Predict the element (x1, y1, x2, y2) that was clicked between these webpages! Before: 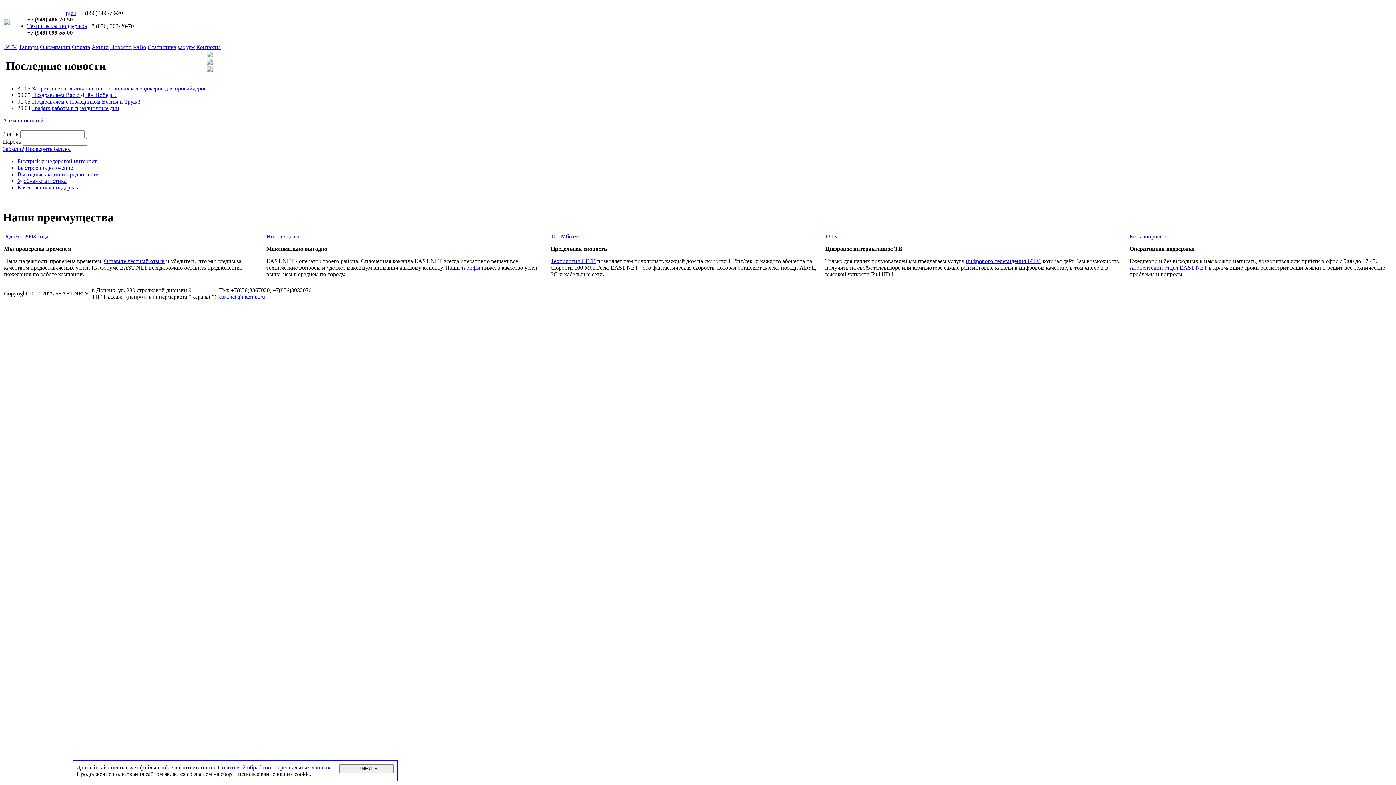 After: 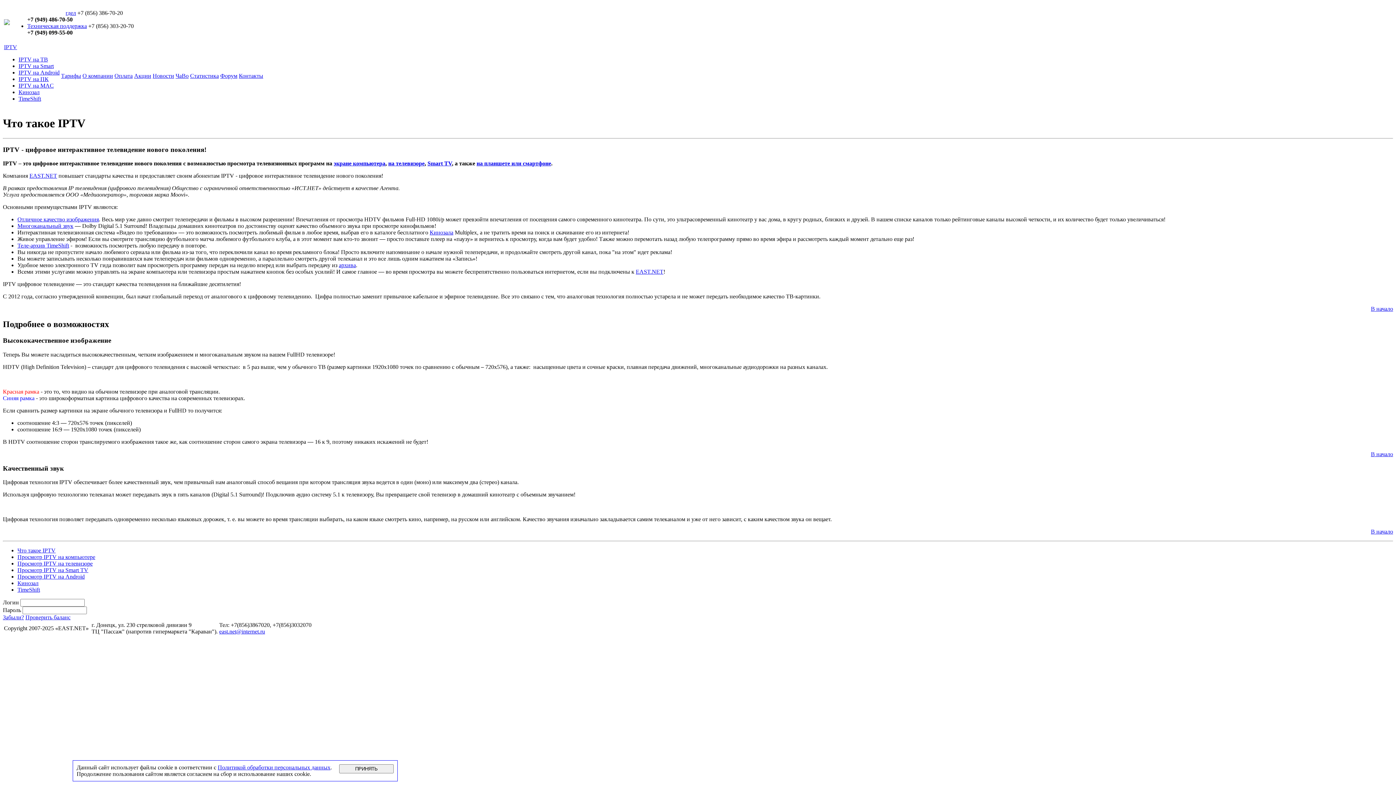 Action: label: IPTV bbox: (4, 44, 17, 50)